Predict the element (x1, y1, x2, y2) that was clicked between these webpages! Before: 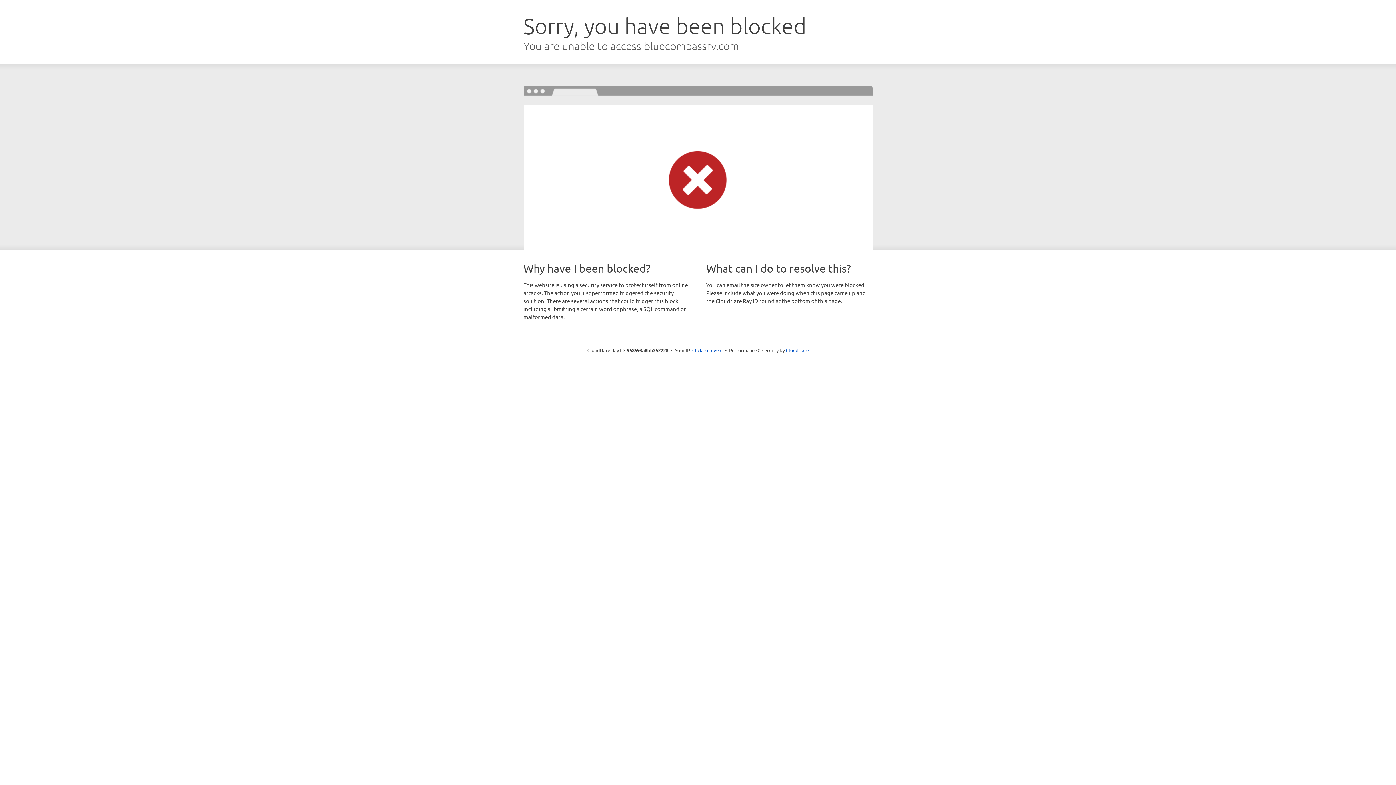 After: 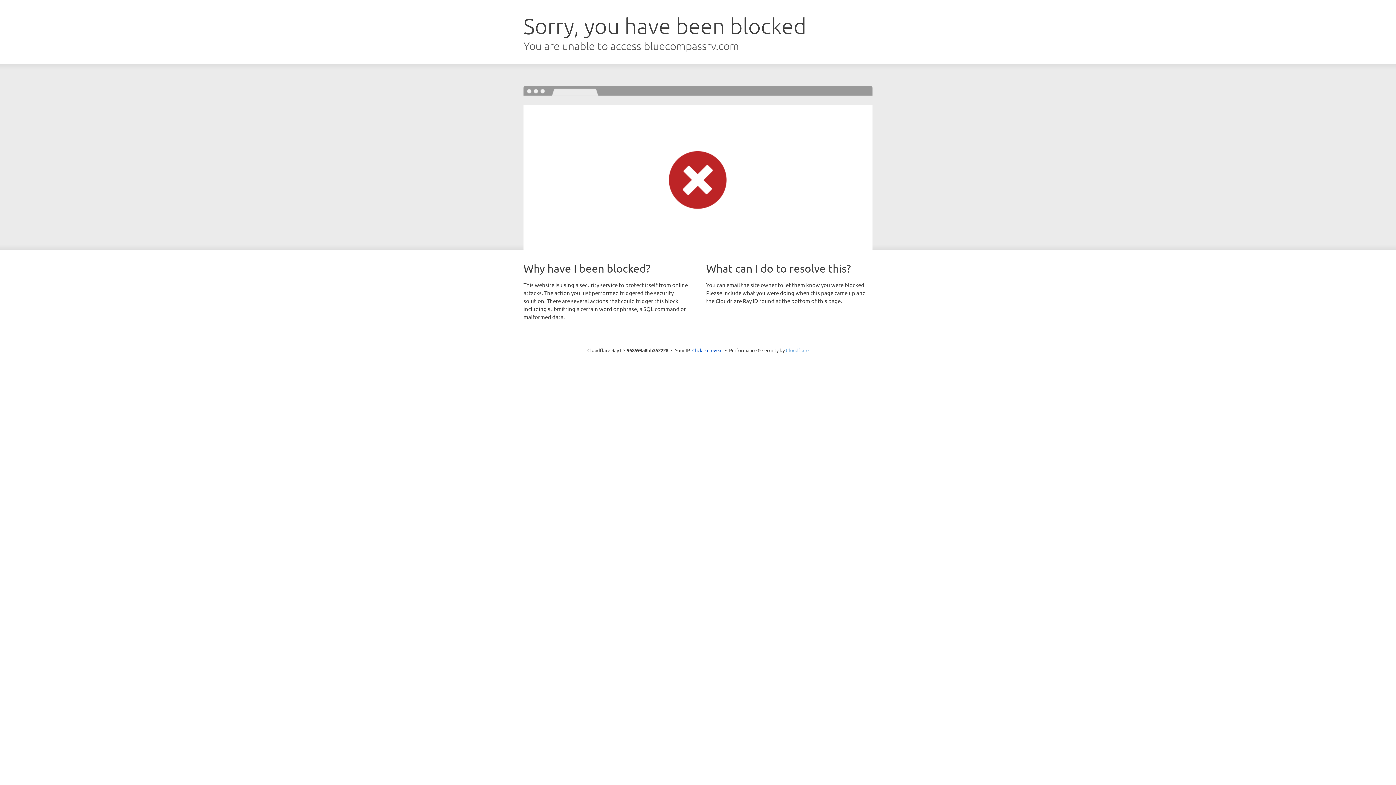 Action: bbox: (786, 347, 808, 353) label: Cloudflare